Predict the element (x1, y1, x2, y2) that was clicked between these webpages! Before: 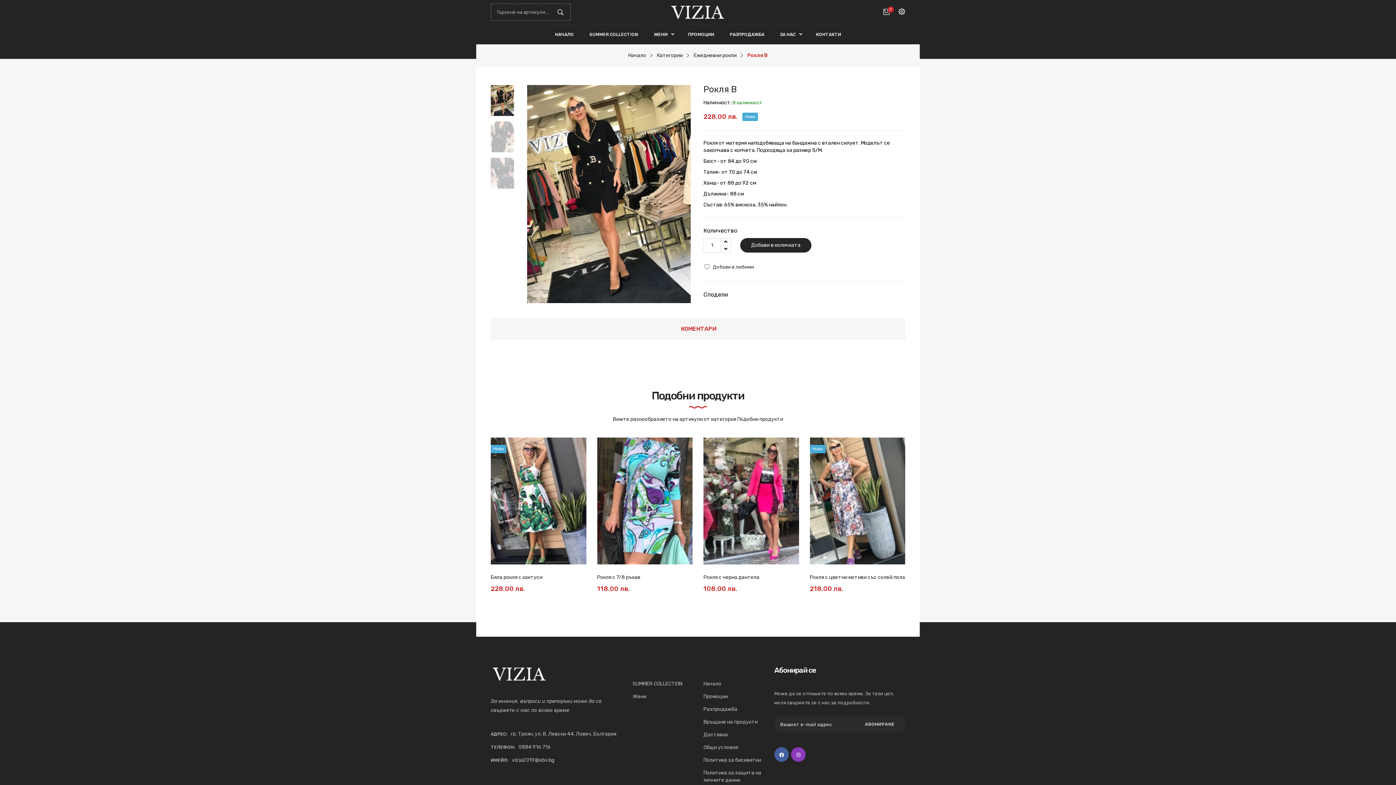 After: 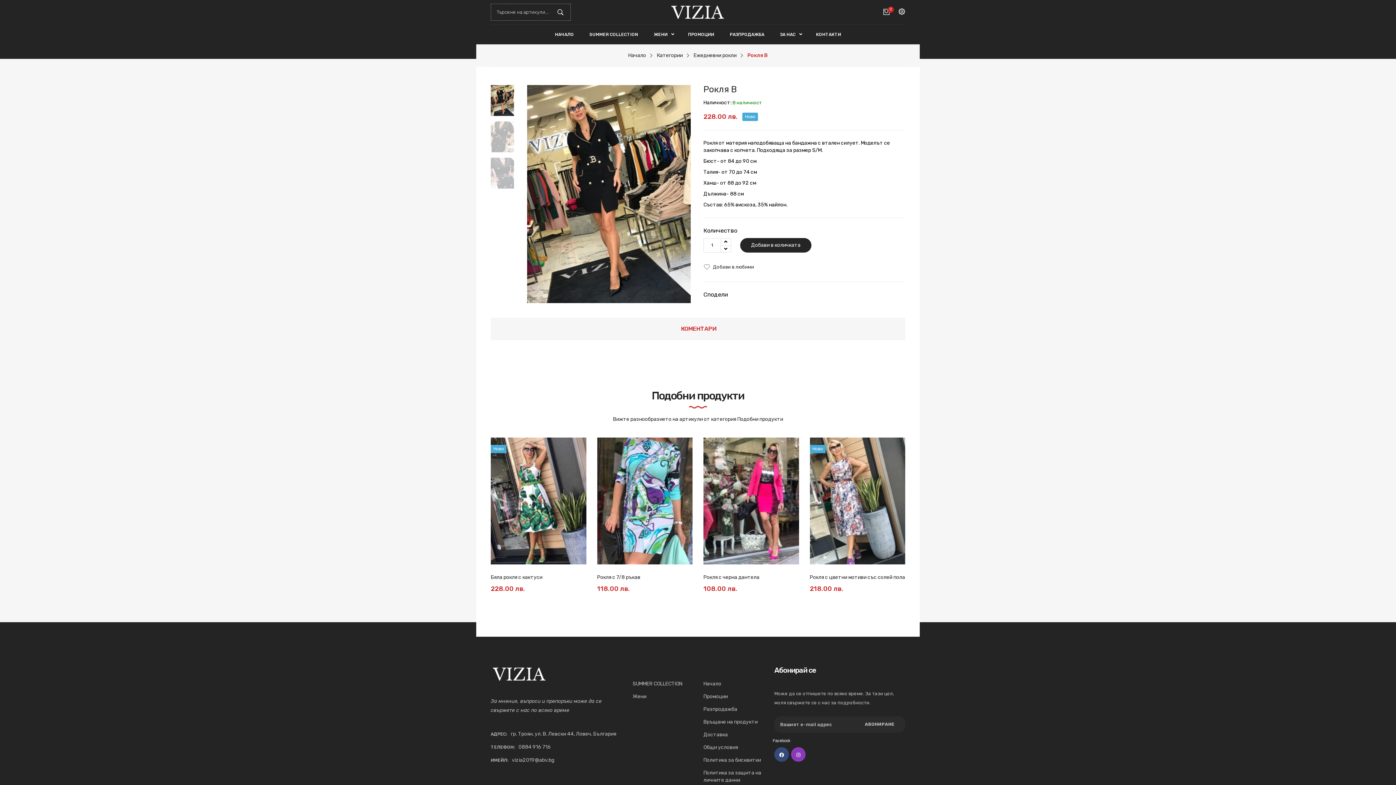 Action: bbox: (774, 747, 789, 762)